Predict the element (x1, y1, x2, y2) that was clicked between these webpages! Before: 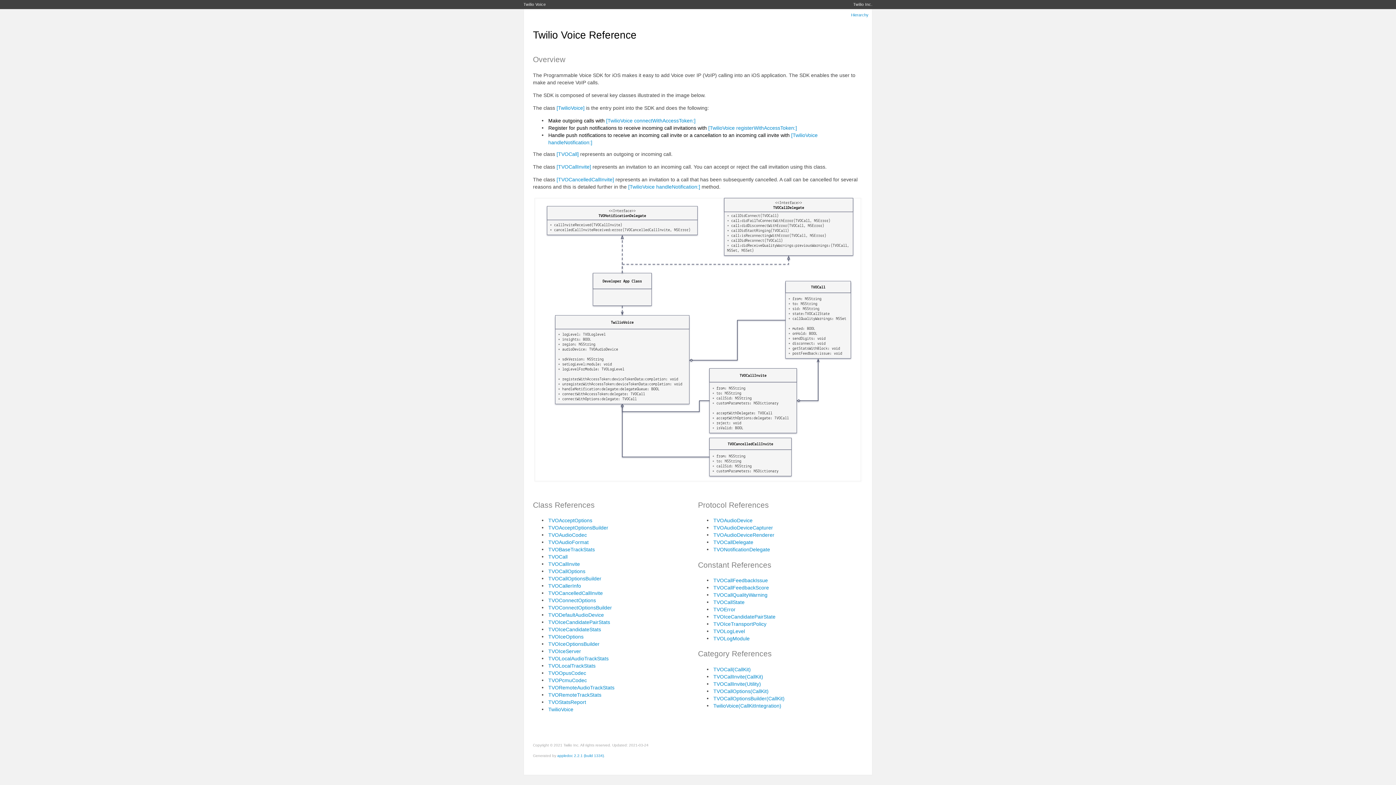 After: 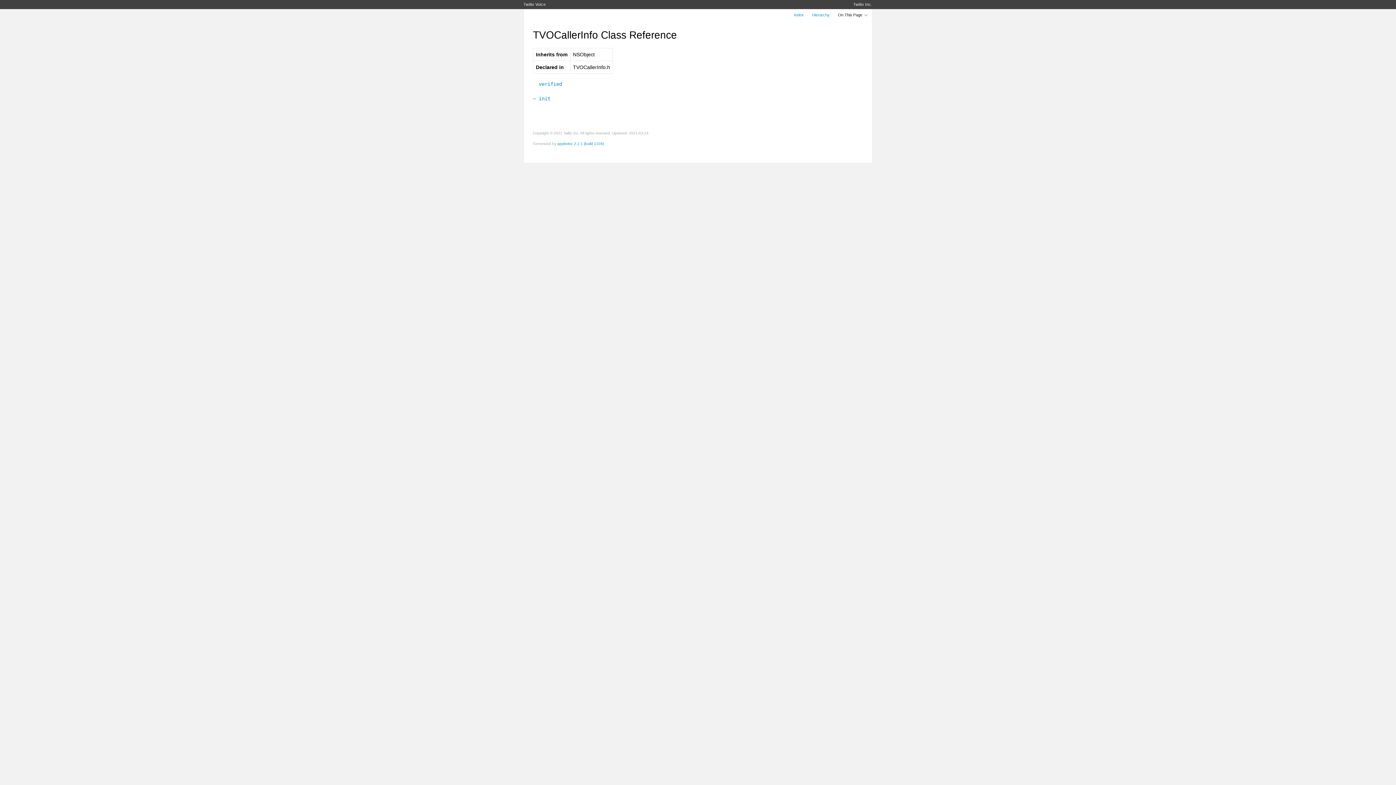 Action: bbox: (548, 583, 581, 589) label: TVOCallerInfo